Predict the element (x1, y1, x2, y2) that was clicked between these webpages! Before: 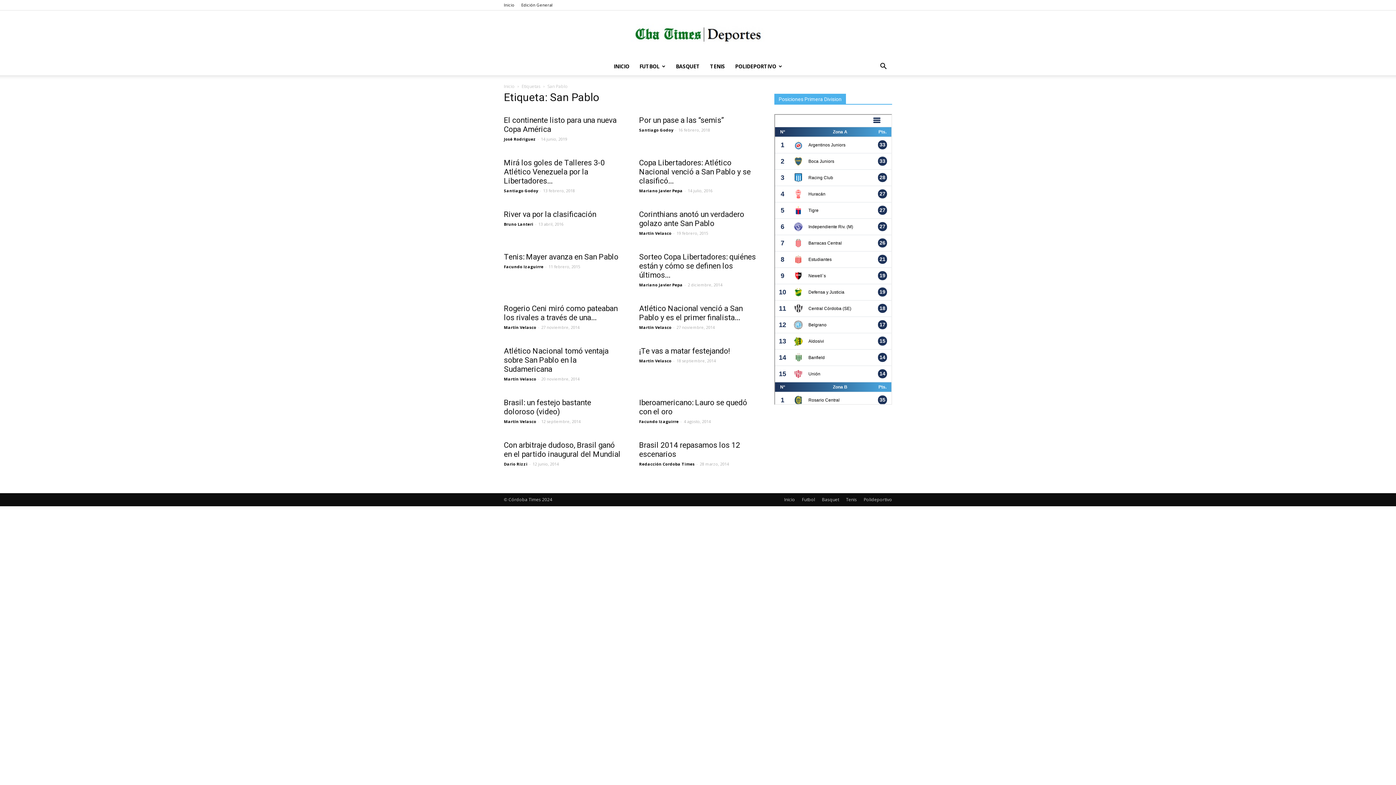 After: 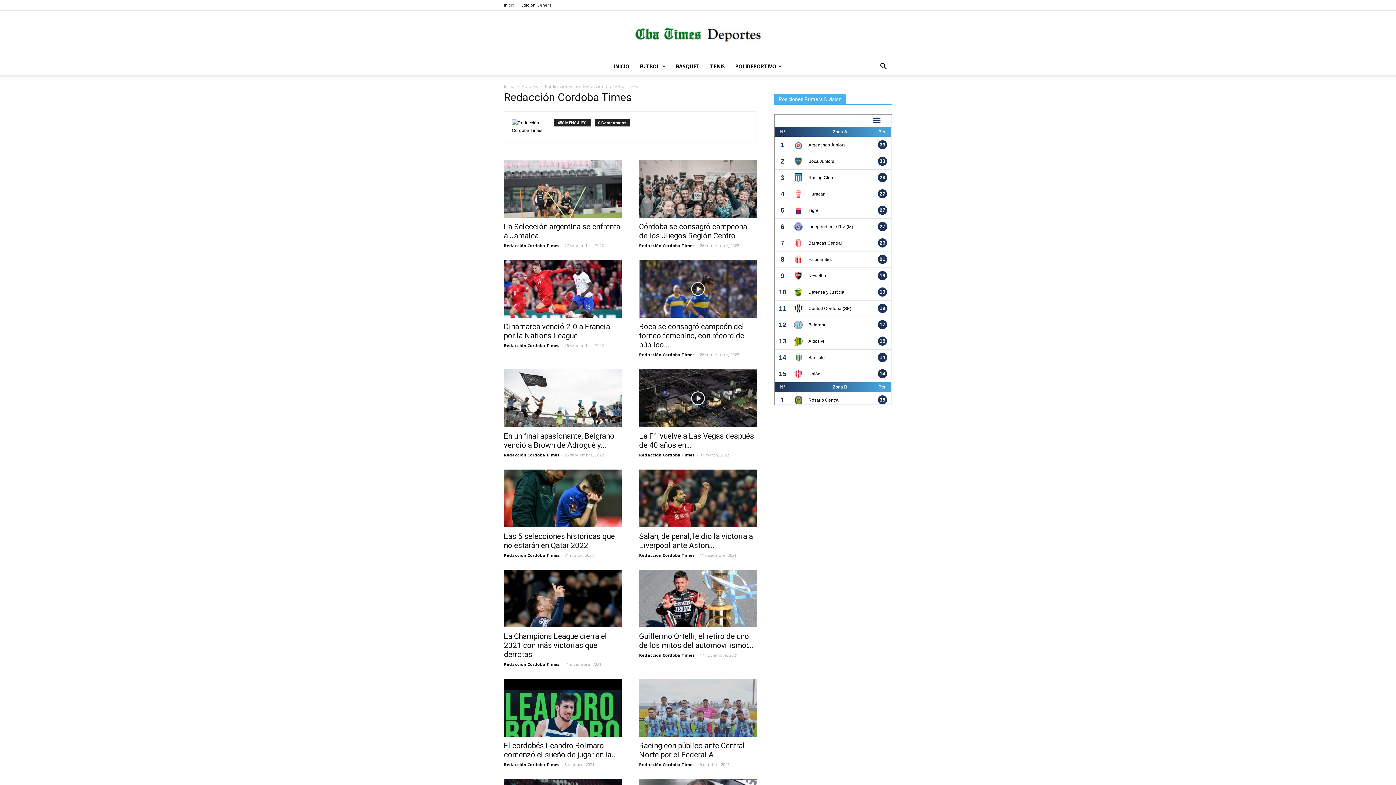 Action: label: Redacción Cordoba Times bbox: (639, 461, 694, 466)